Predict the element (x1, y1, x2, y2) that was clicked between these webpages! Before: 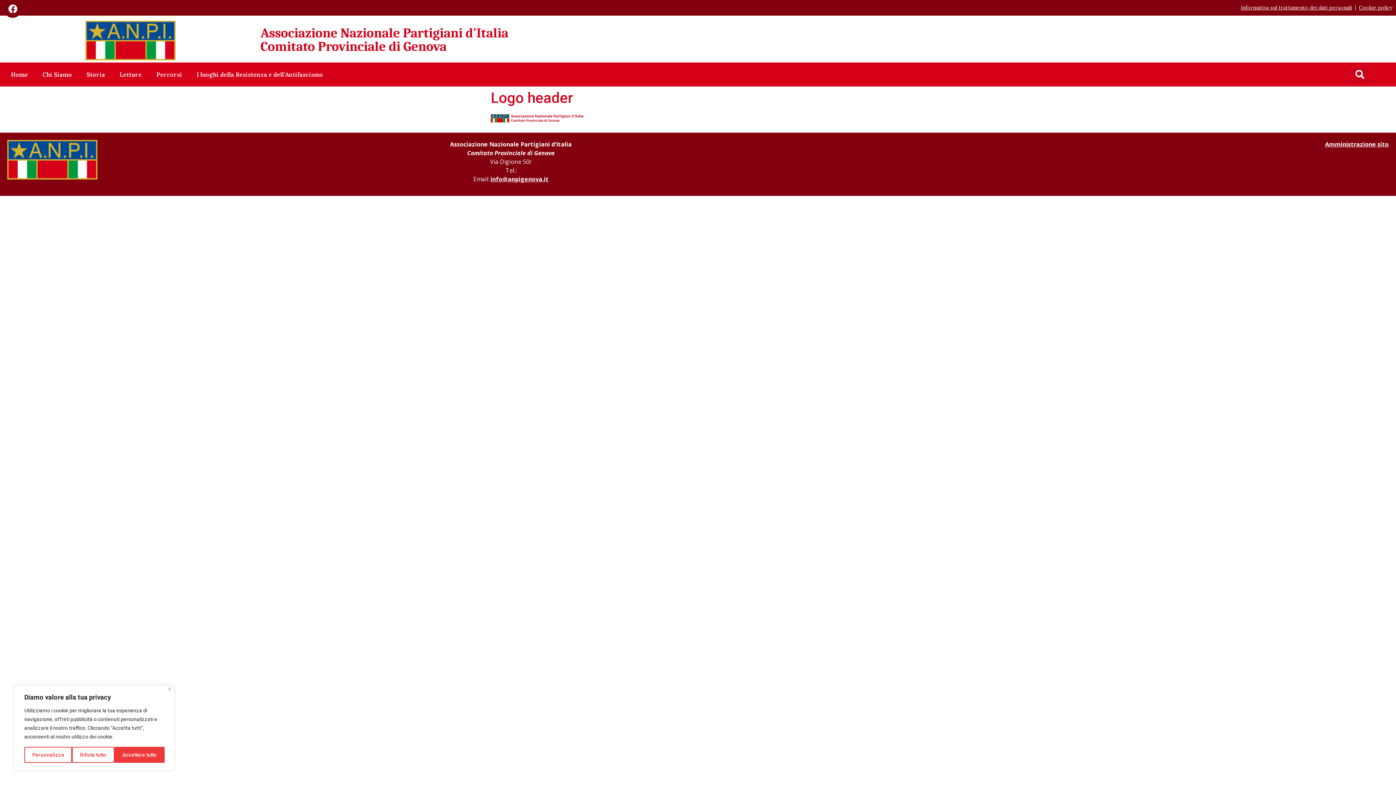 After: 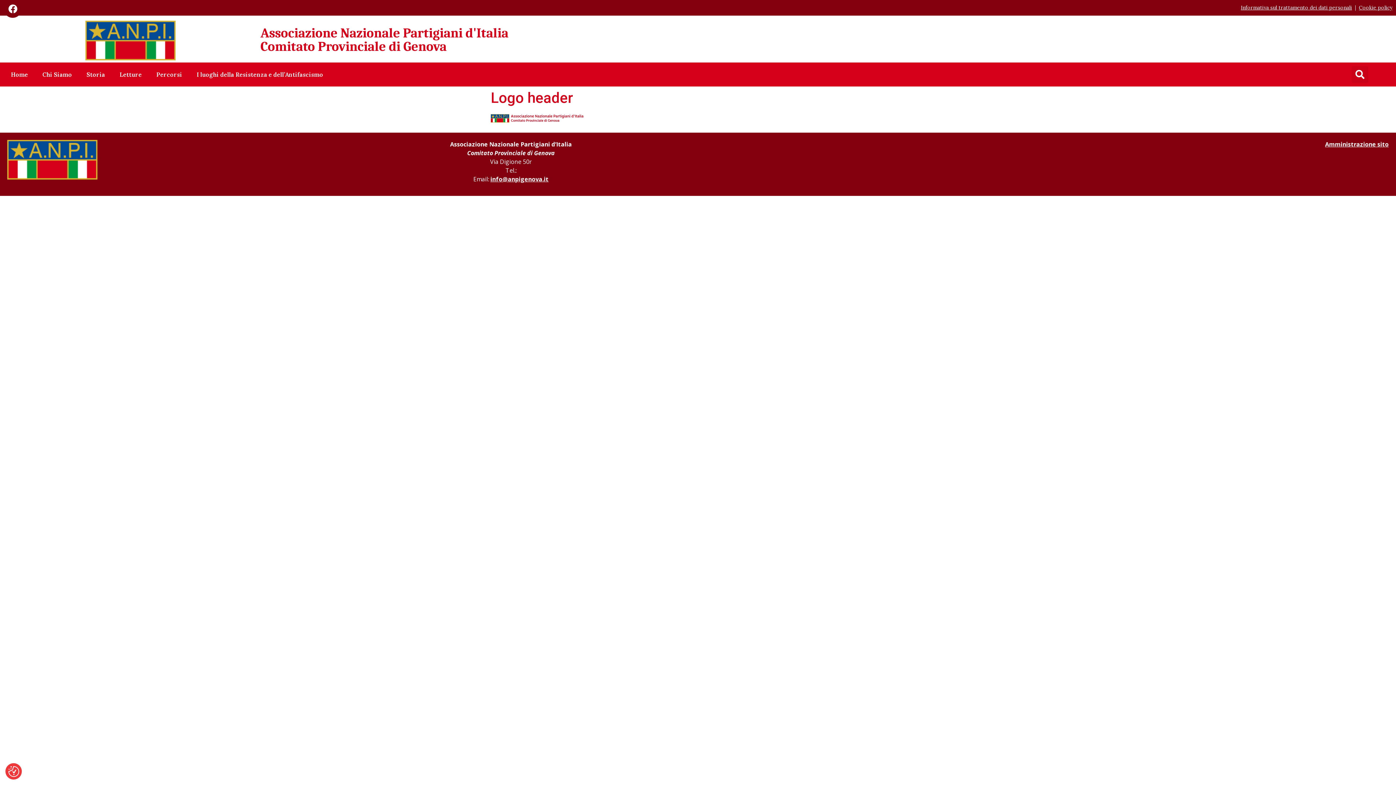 Action: label: Vicino bbox: (168, 687, 171, 690)